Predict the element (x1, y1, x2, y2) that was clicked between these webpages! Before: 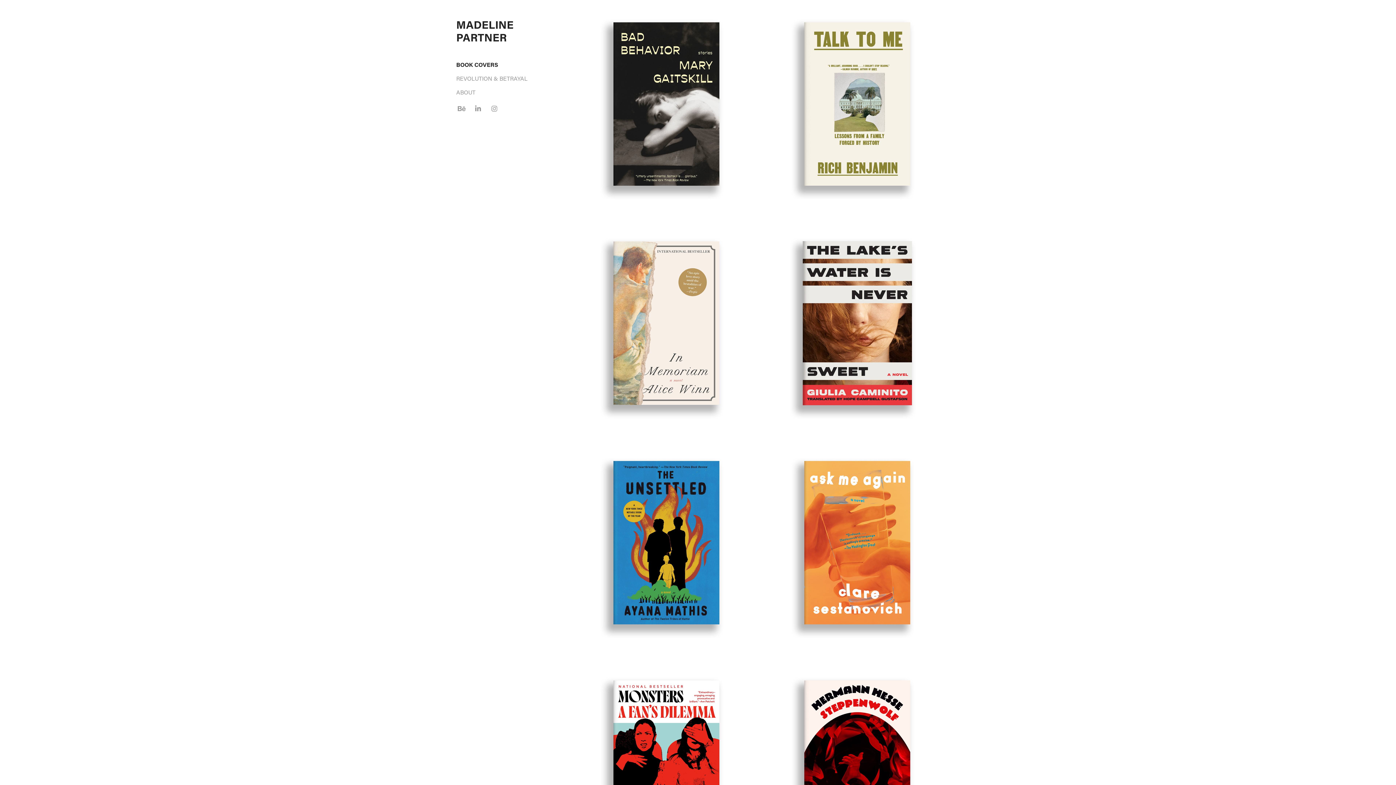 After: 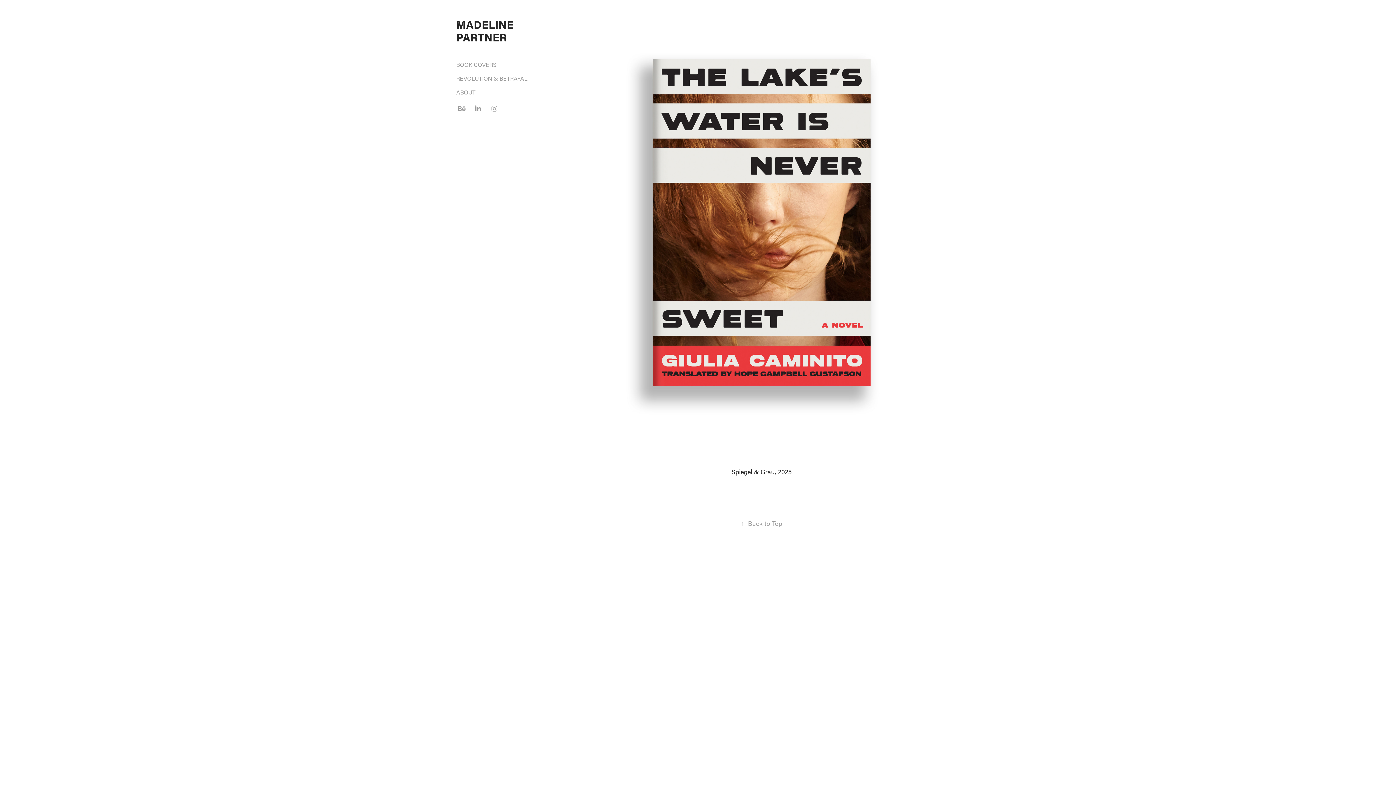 Action: bbox: (761, 227, 952, 447)